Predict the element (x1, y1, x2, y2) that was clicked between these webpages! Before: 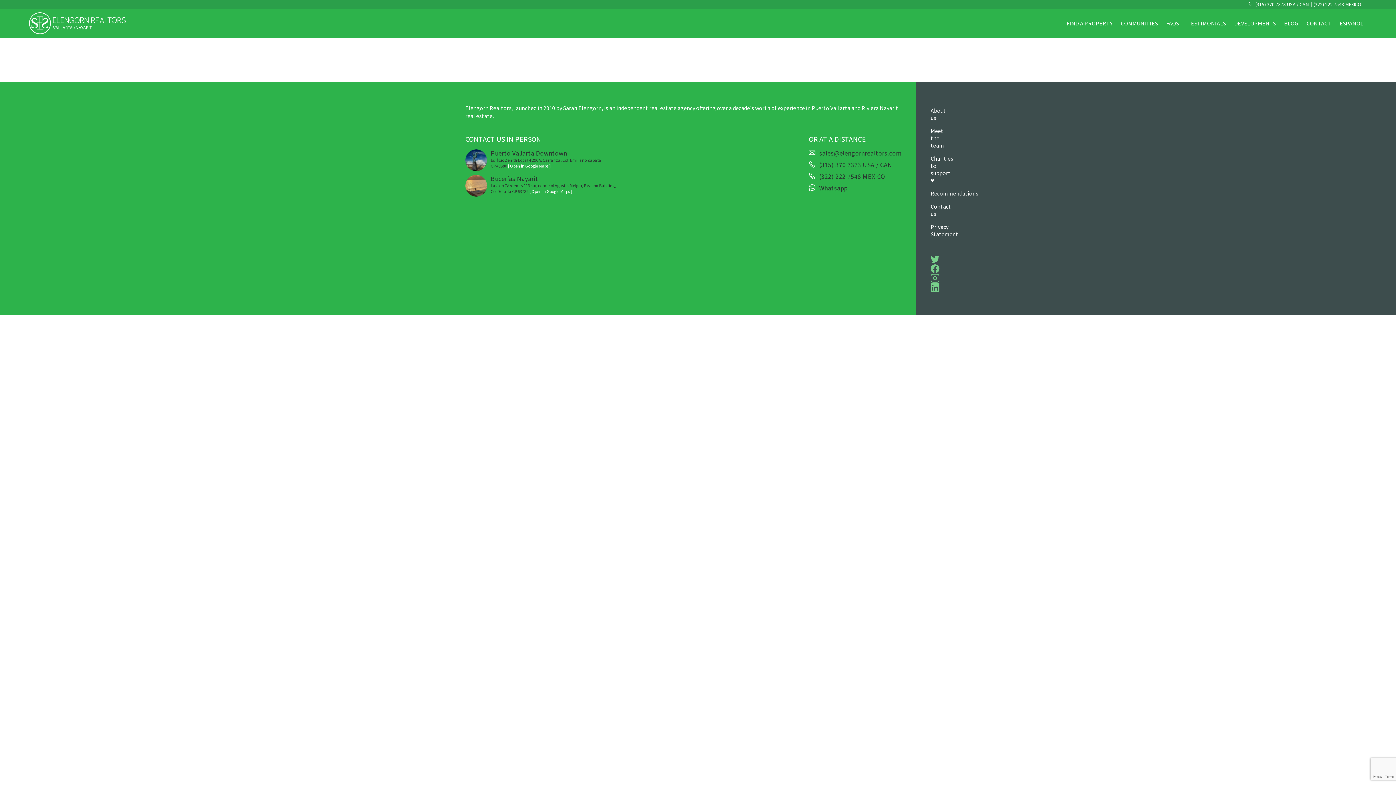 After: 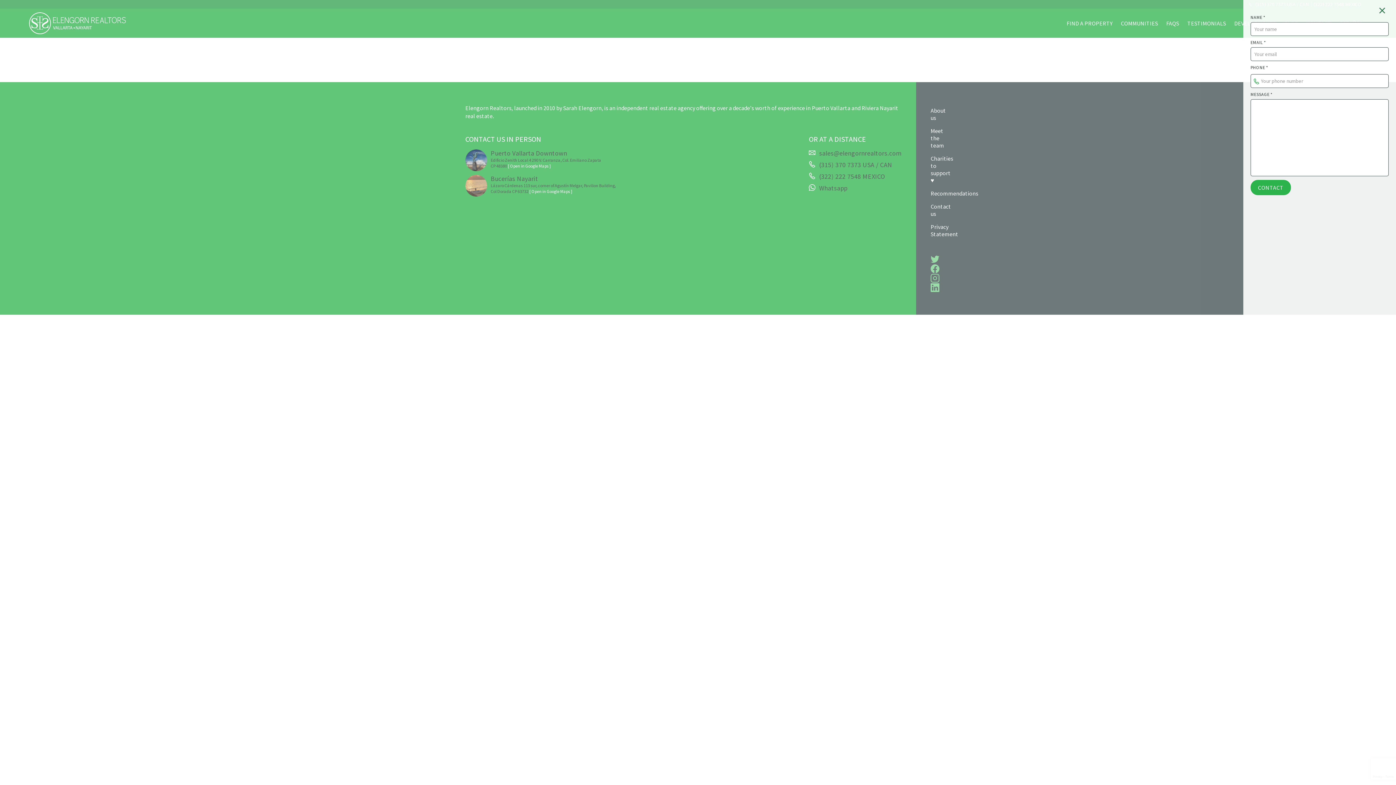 Action: label: Contact us bbox: (930, 200, 951, 220)